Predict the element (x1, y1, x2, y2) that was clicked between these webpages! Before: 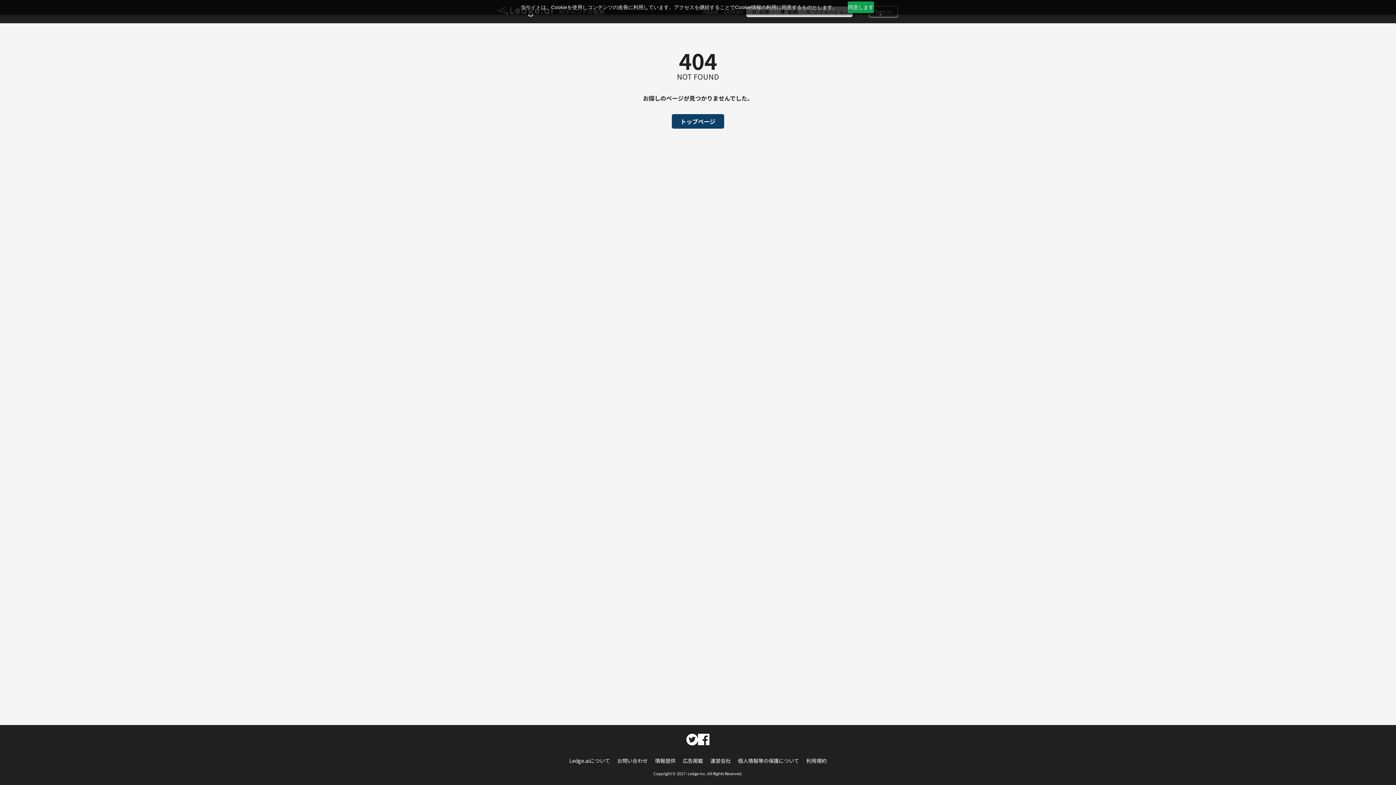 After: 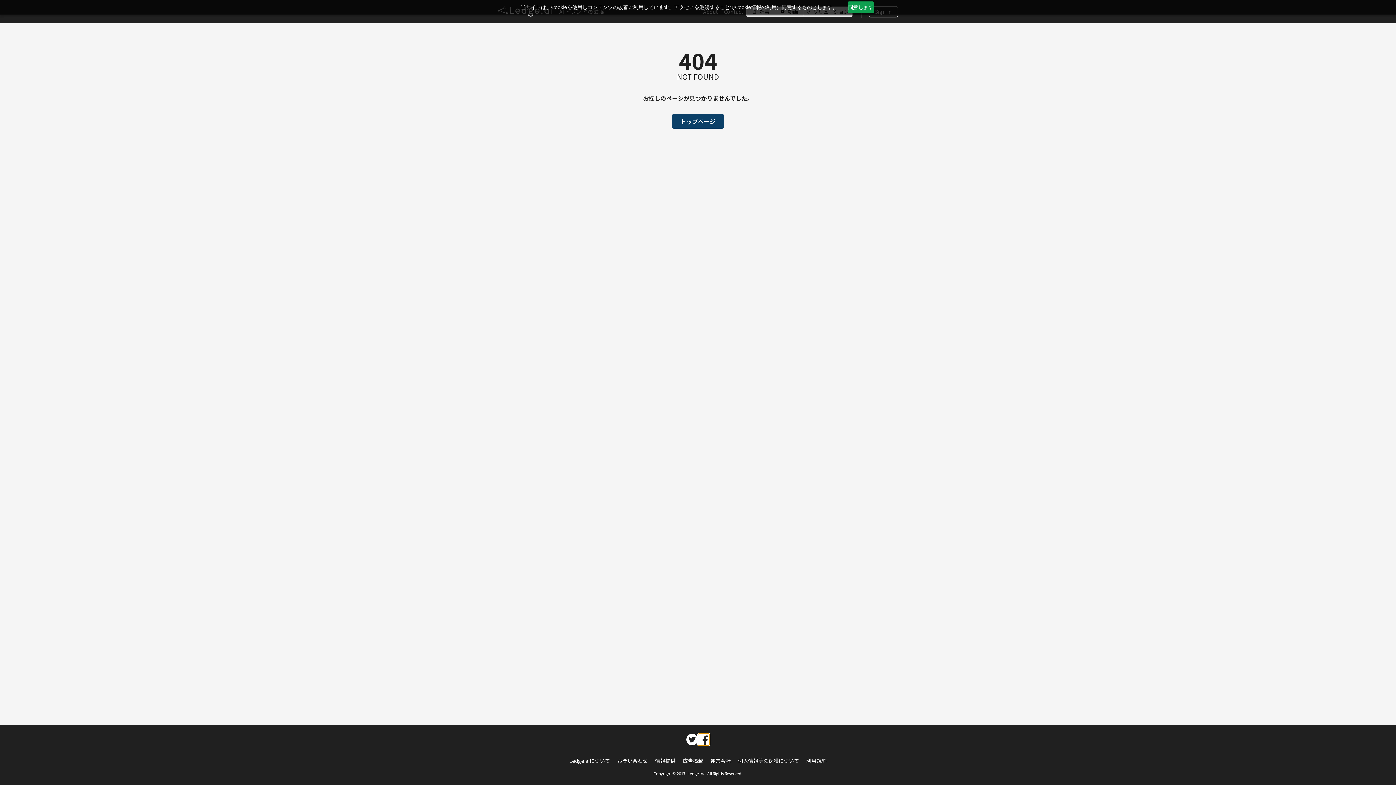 Action: bbox: (698, 734, 709, 745)